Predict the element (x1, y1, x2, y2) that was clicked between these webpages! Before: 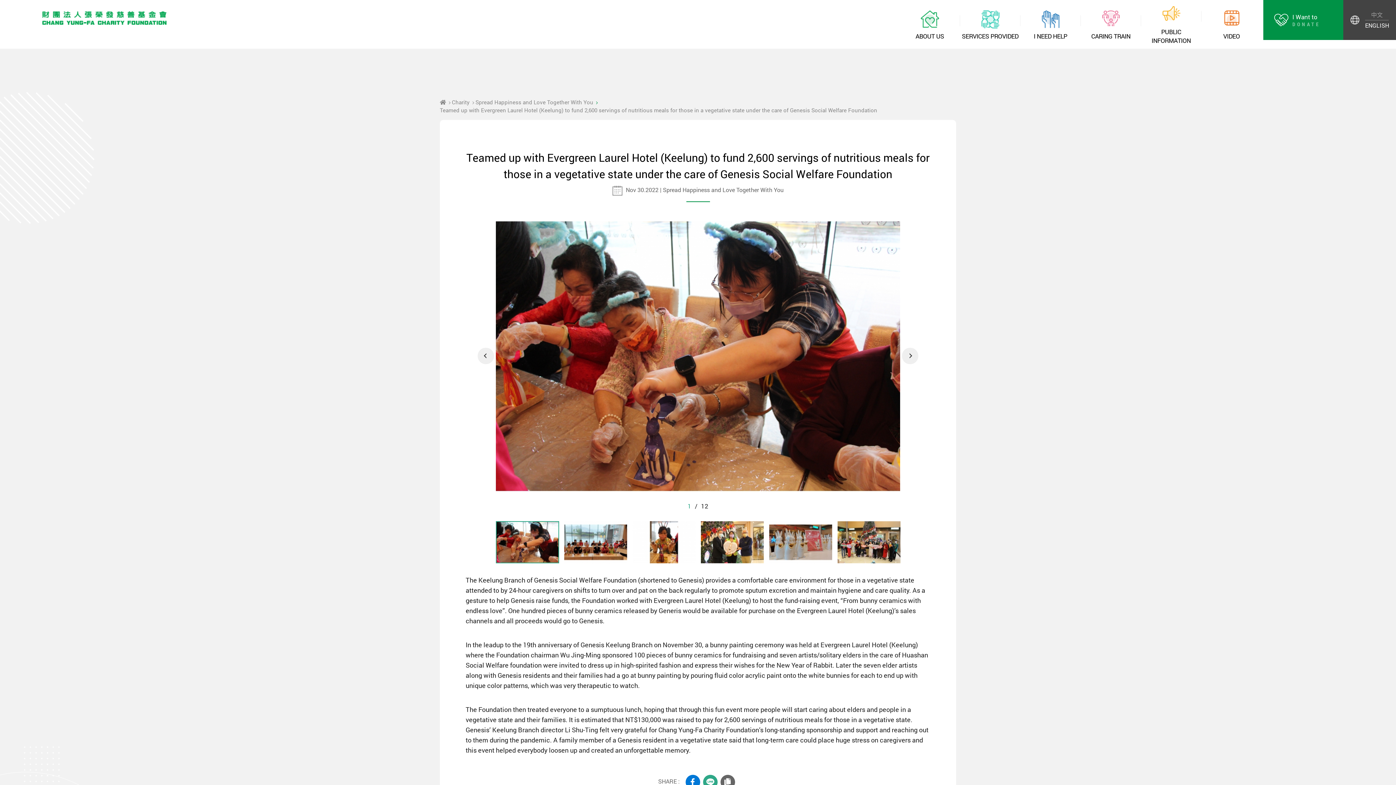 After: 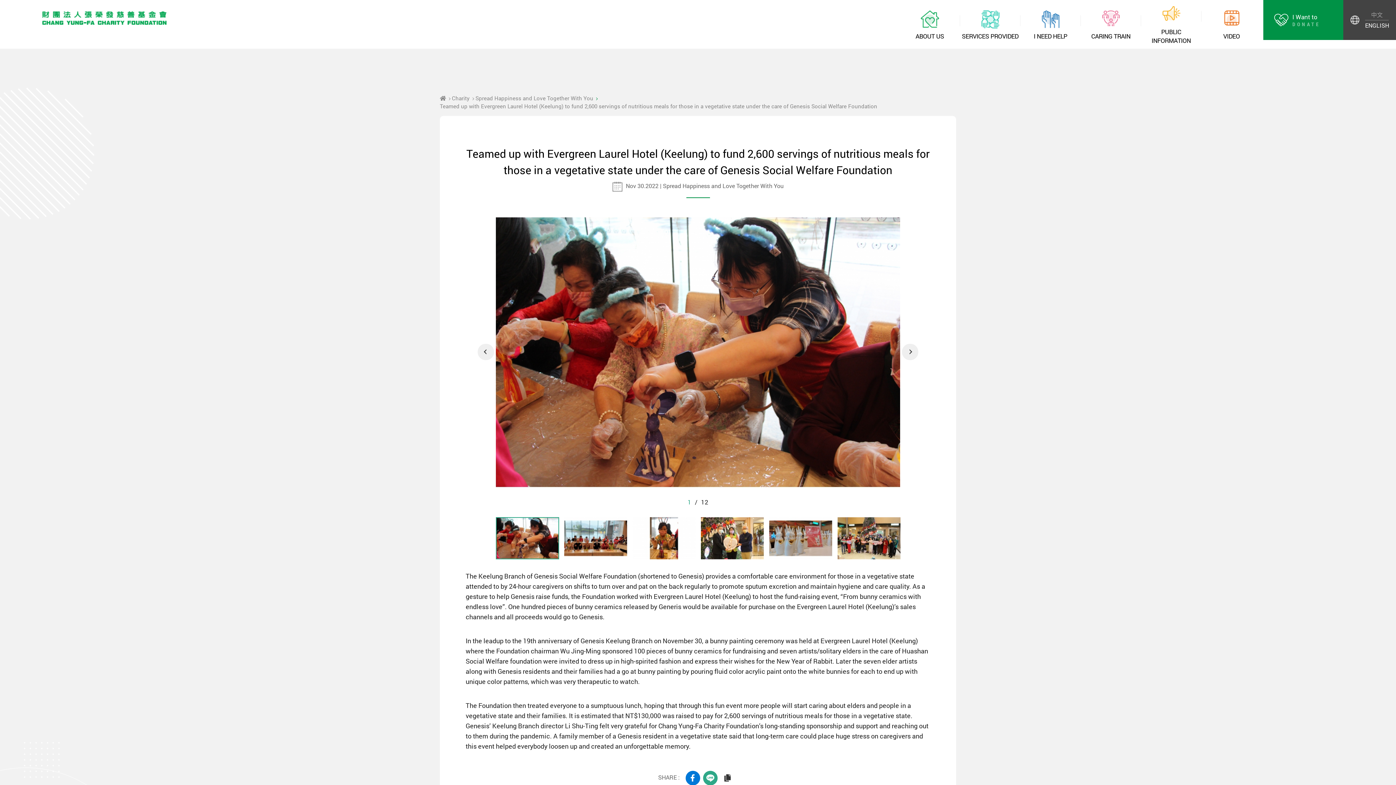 Action: label: COPY bbox: (720, 775, 735, 789)